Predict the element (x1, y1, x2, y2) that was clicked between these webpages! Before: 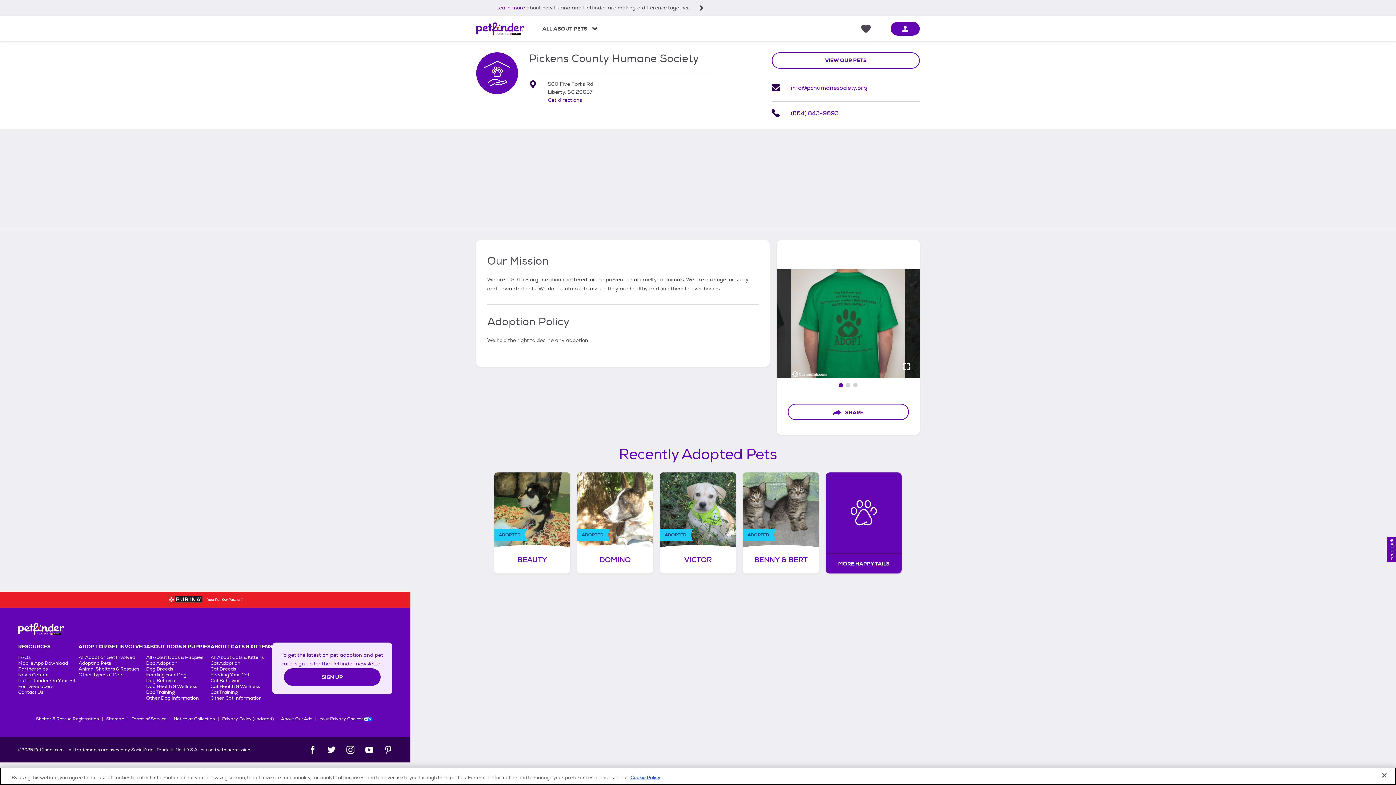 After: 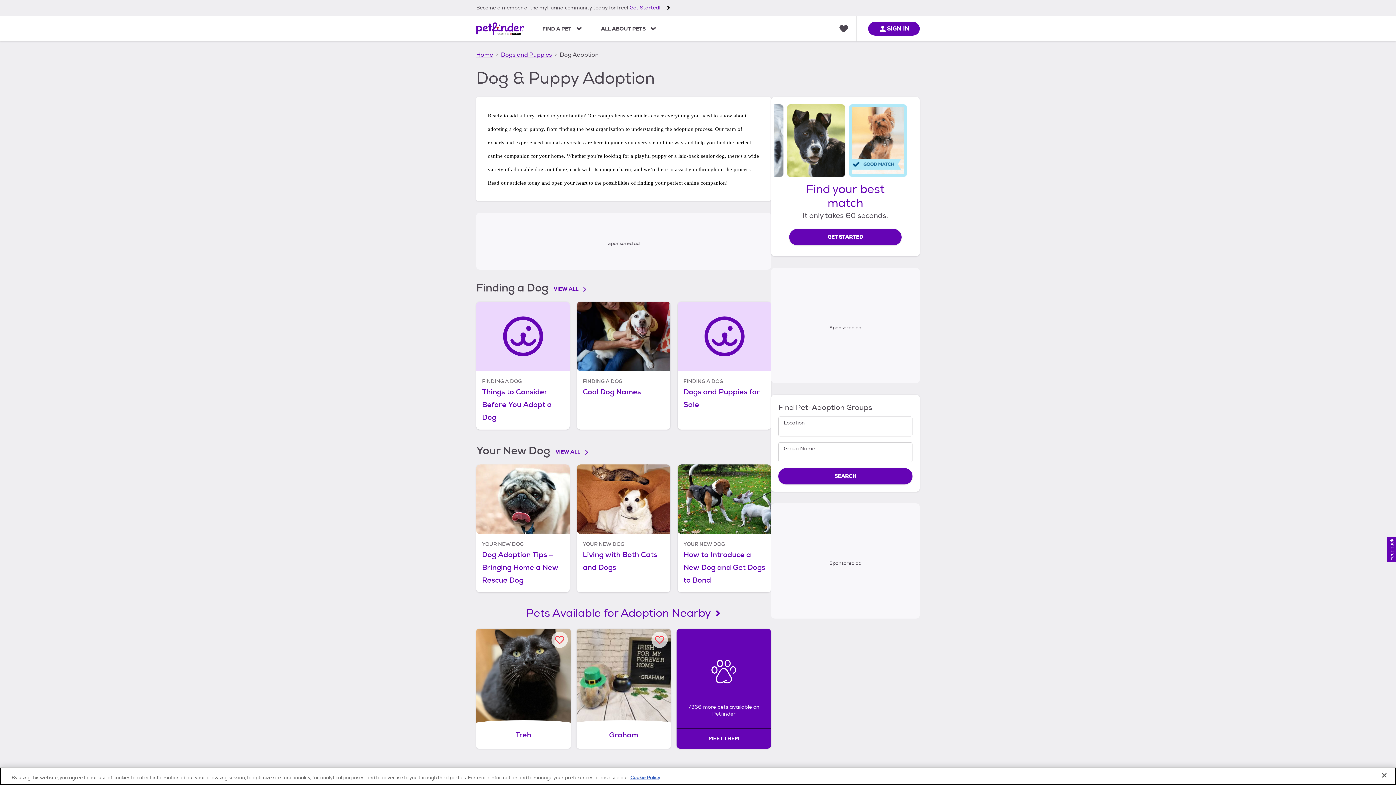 Action: bbox: (146, 660, 177, 666) label: Dog Adoption